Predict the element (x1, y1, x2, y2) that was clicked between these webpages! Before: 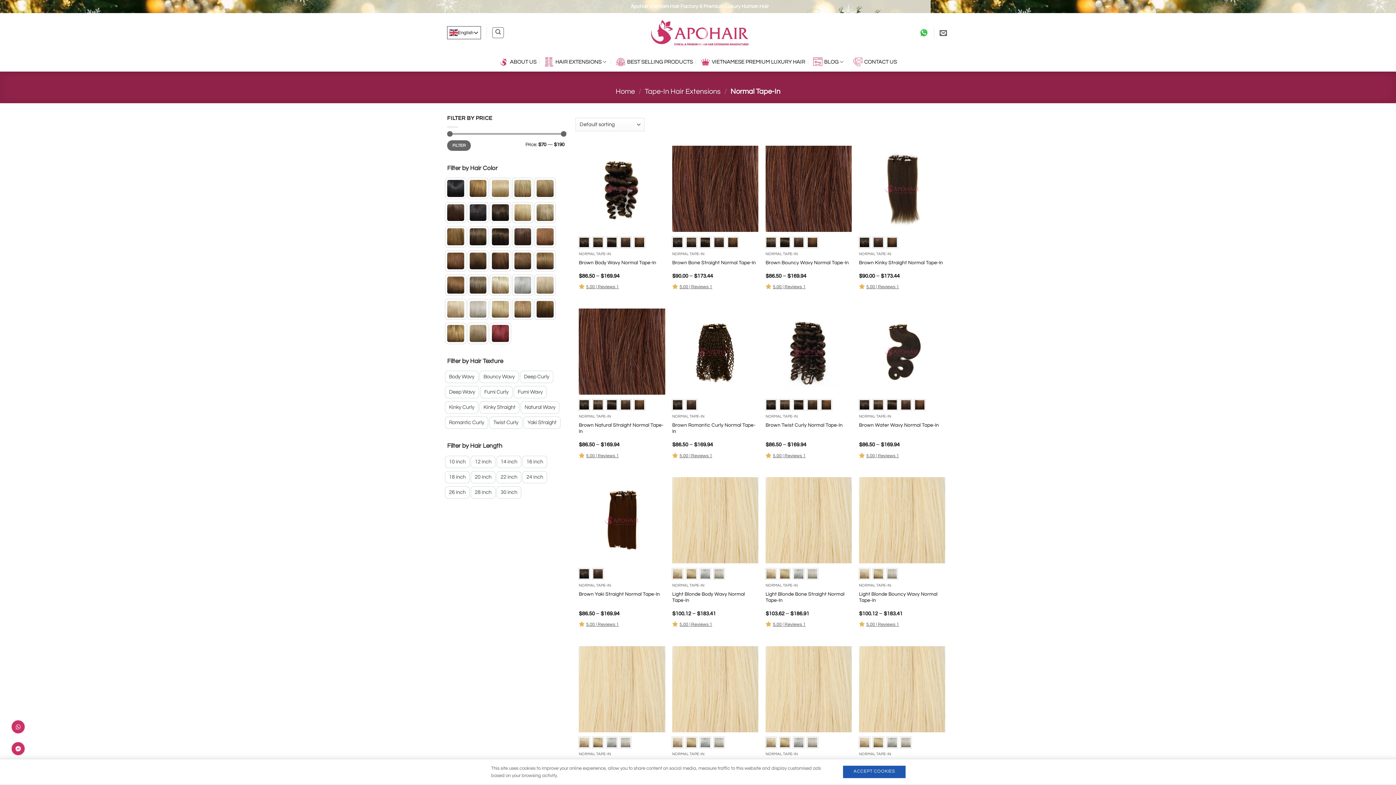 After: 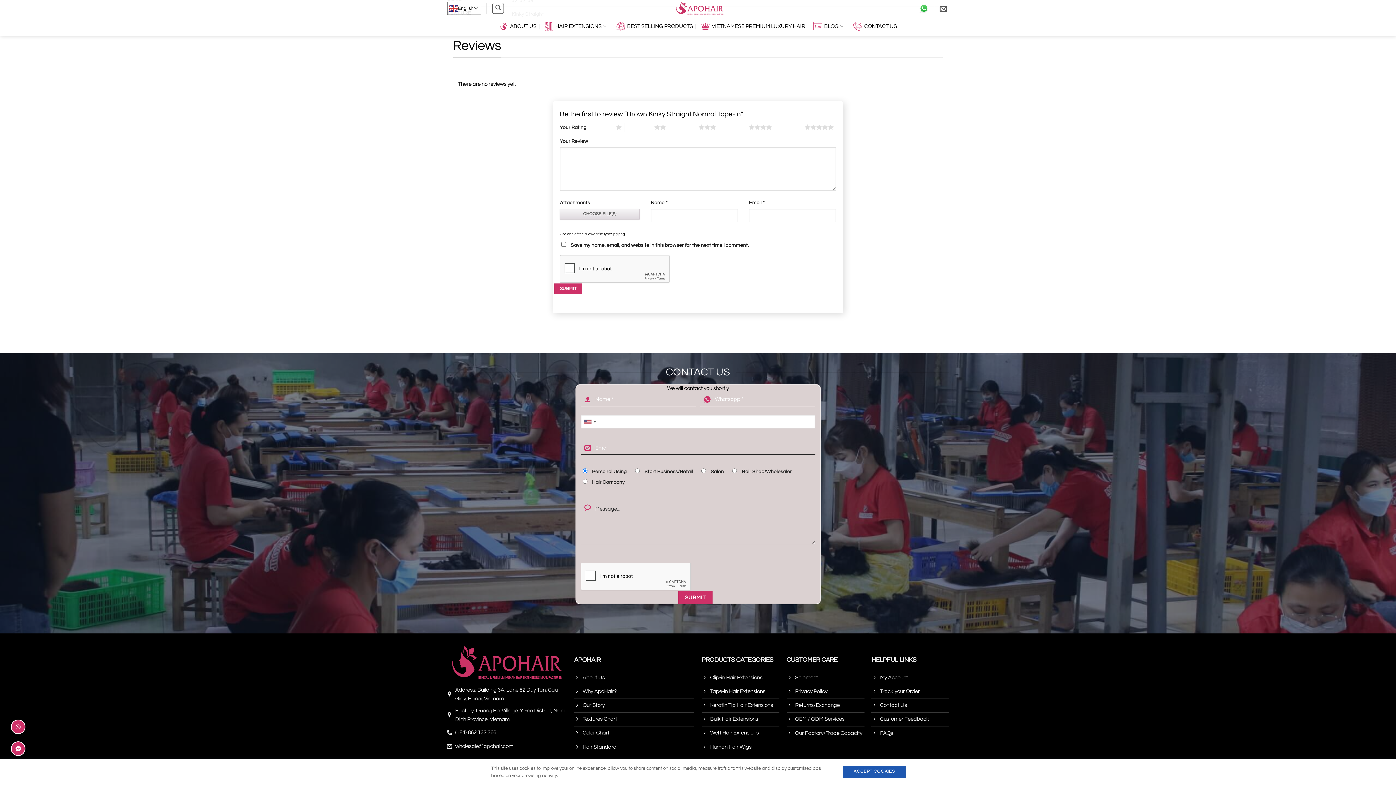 Action: label: 5.00 | Reviews 1 bbox: (864, 282, 899, 290)